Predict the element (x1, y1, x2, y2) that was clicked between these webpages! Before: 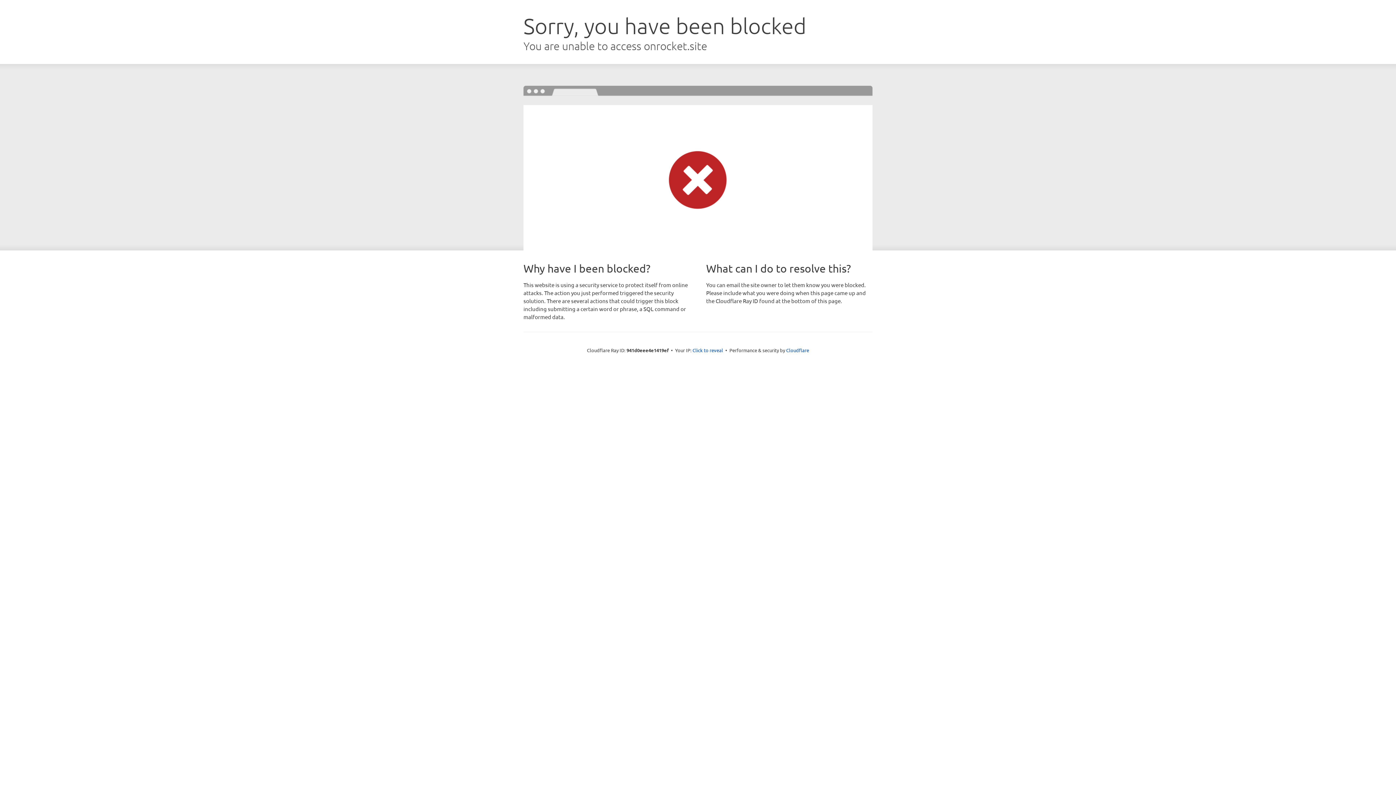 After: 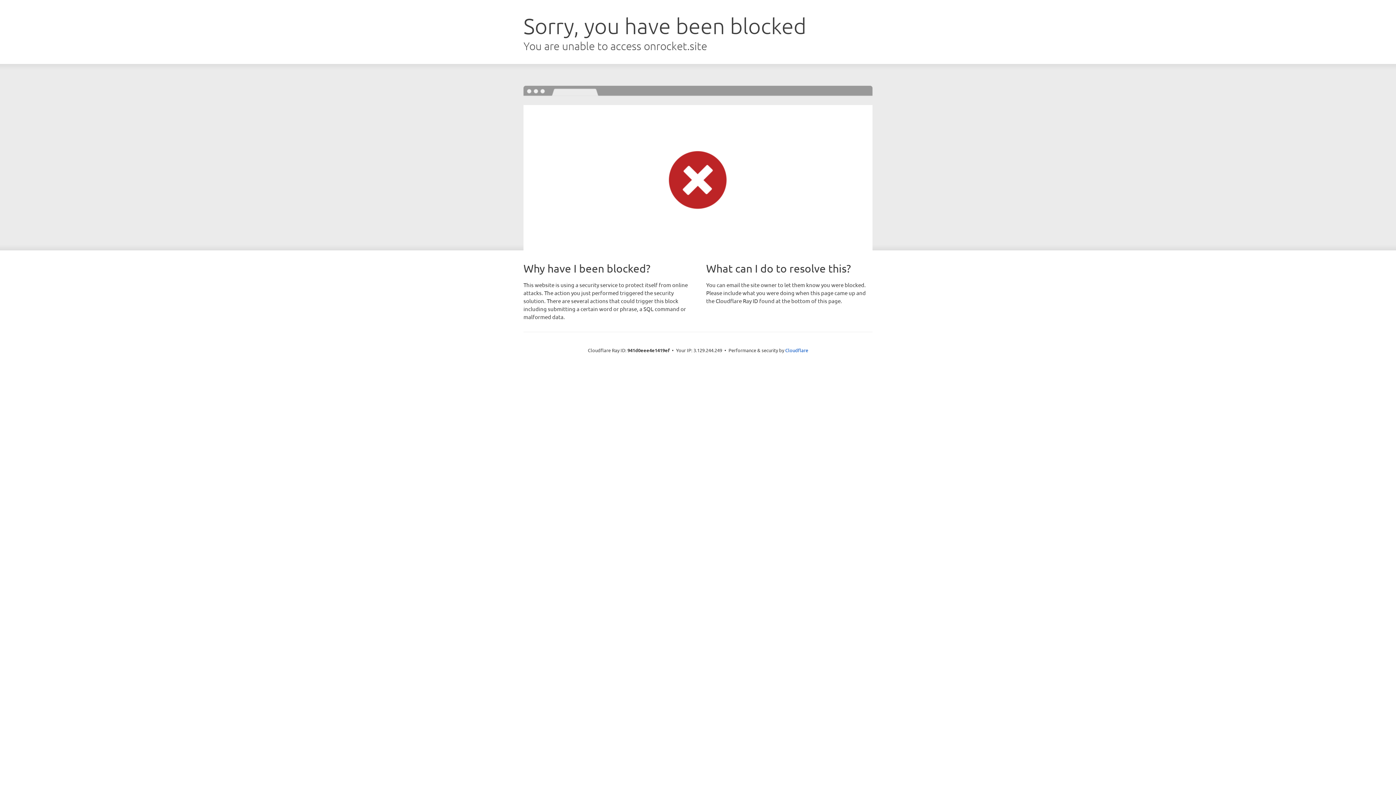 Action: label: Click to reveal bbox: (692, 346, 723, 353)